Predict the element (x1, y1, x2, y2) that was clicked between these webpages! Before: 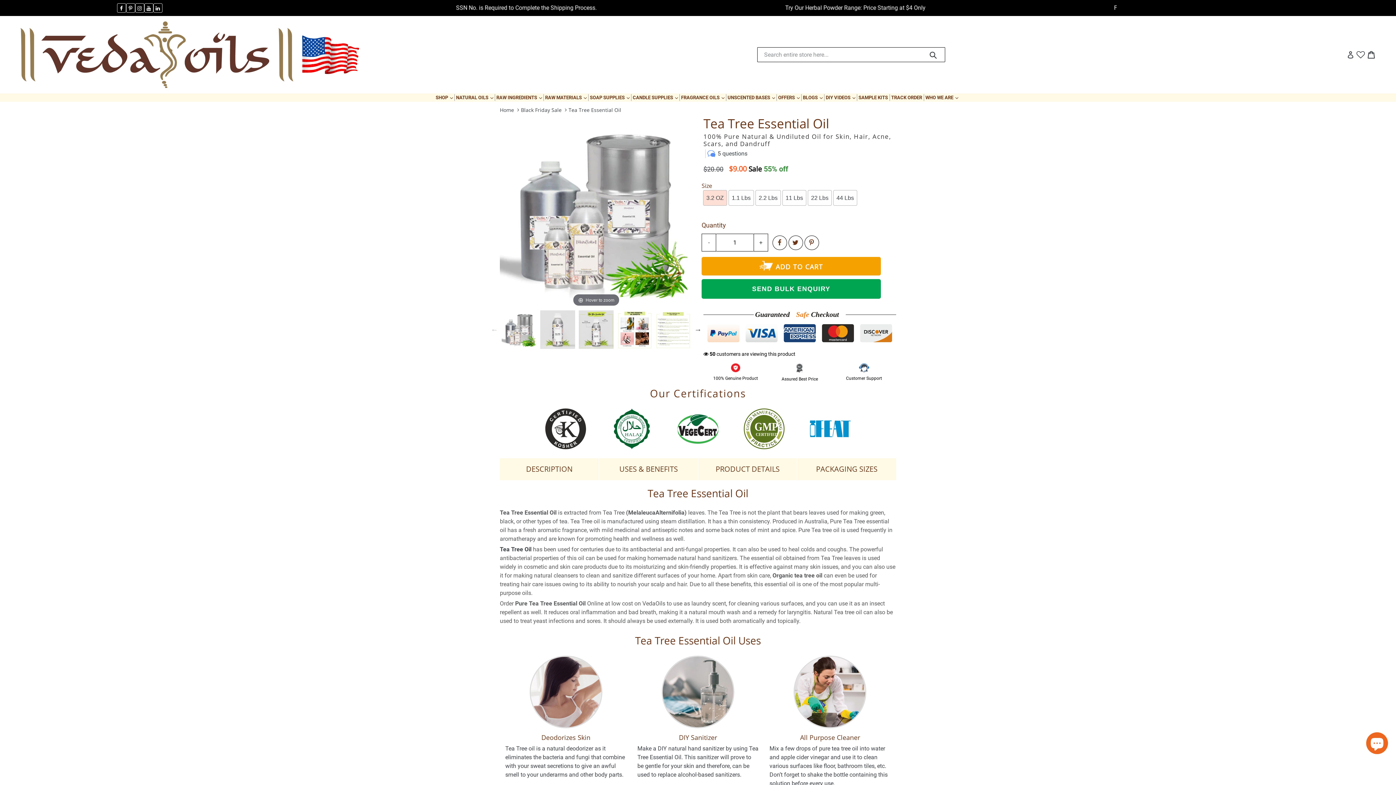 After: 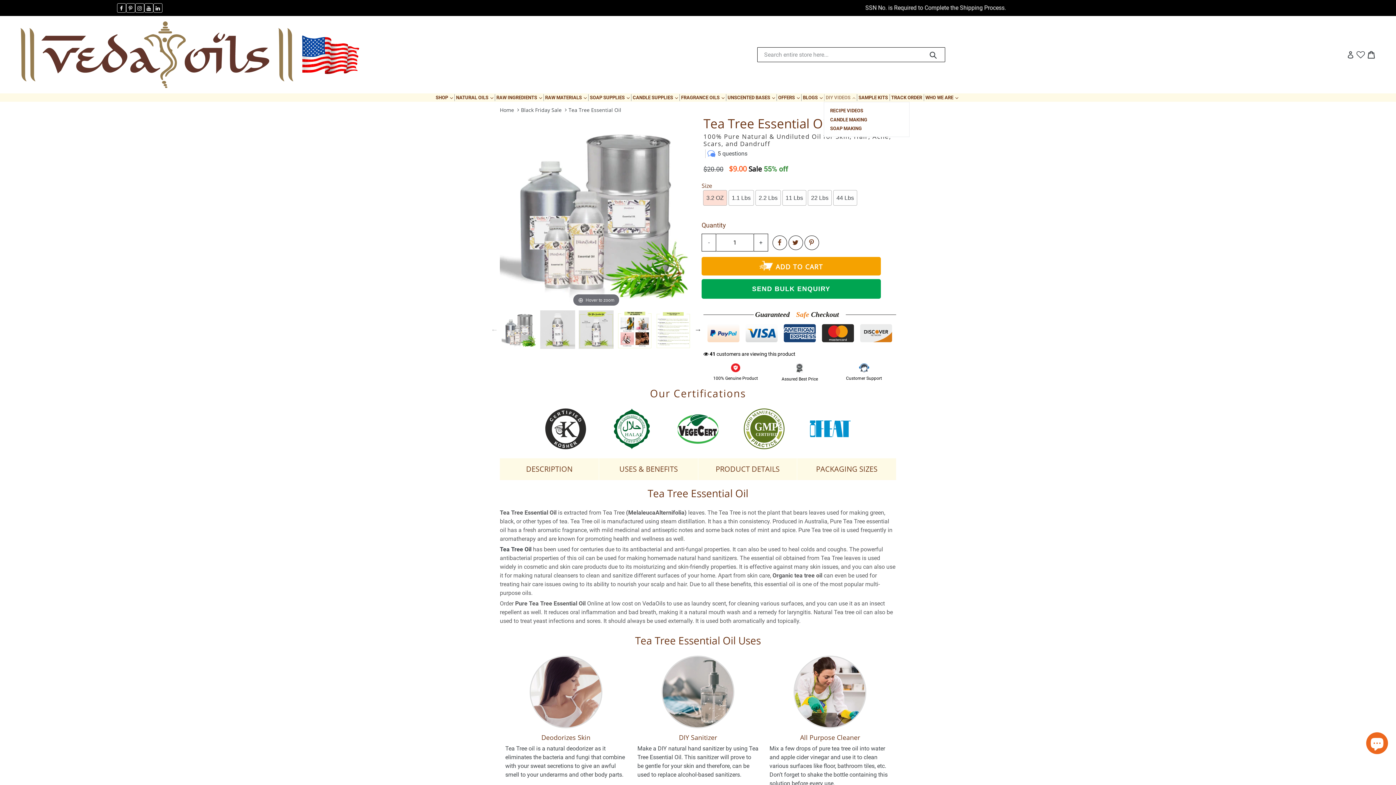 Action: bbox: (824, 94, 856, 101) label: DIY VIDEOS 
EXPAND